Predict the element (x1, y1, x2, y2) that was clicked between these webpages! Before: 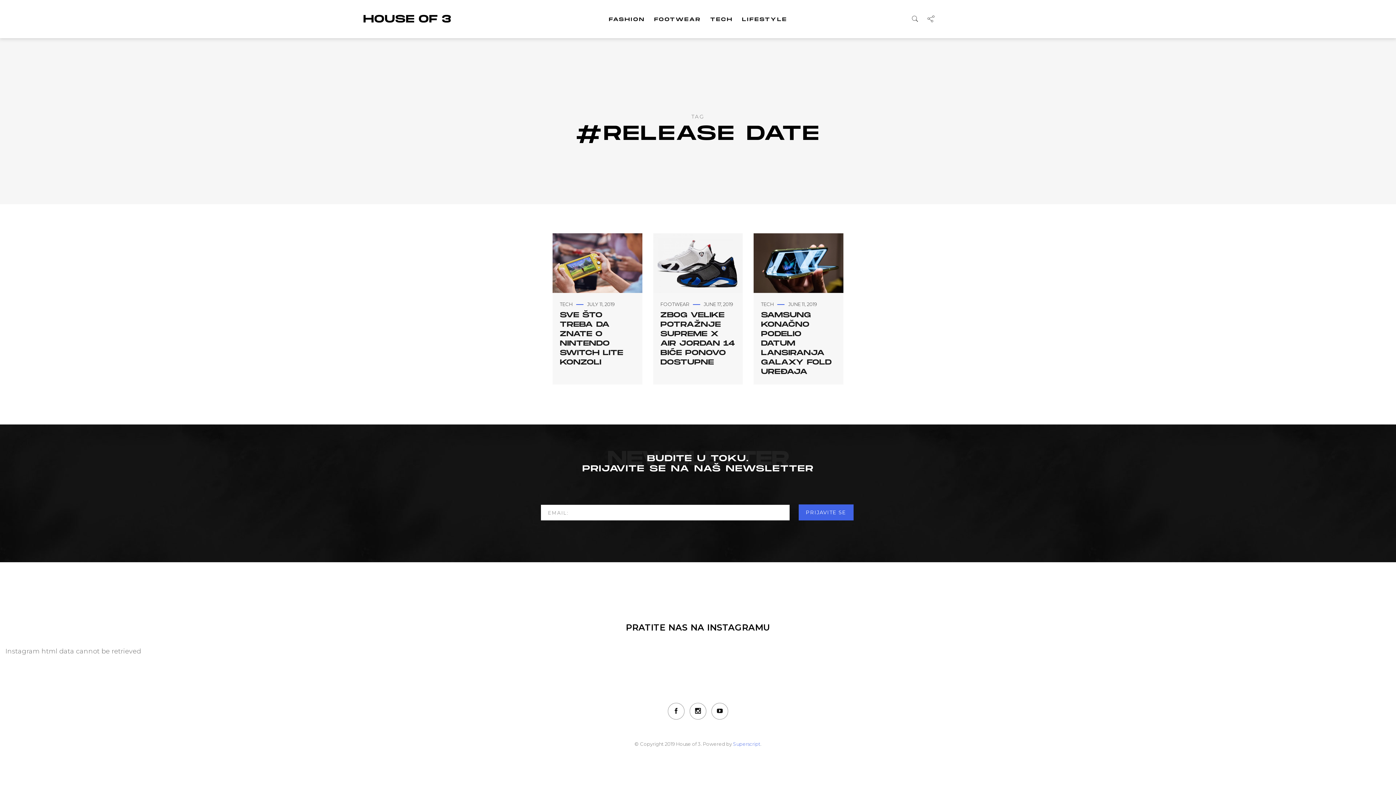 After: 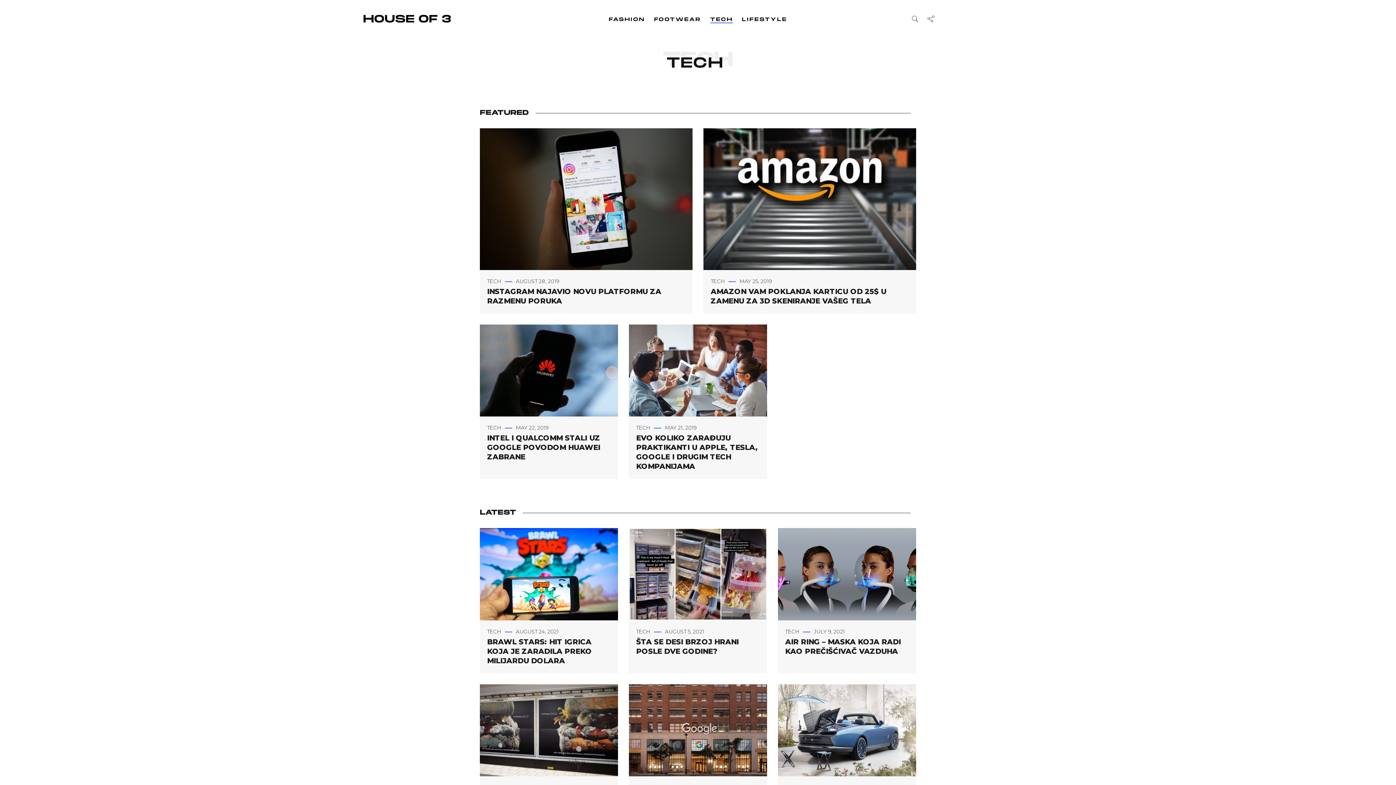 Action: bbox: (710, 16, 733, 23) label: TECH